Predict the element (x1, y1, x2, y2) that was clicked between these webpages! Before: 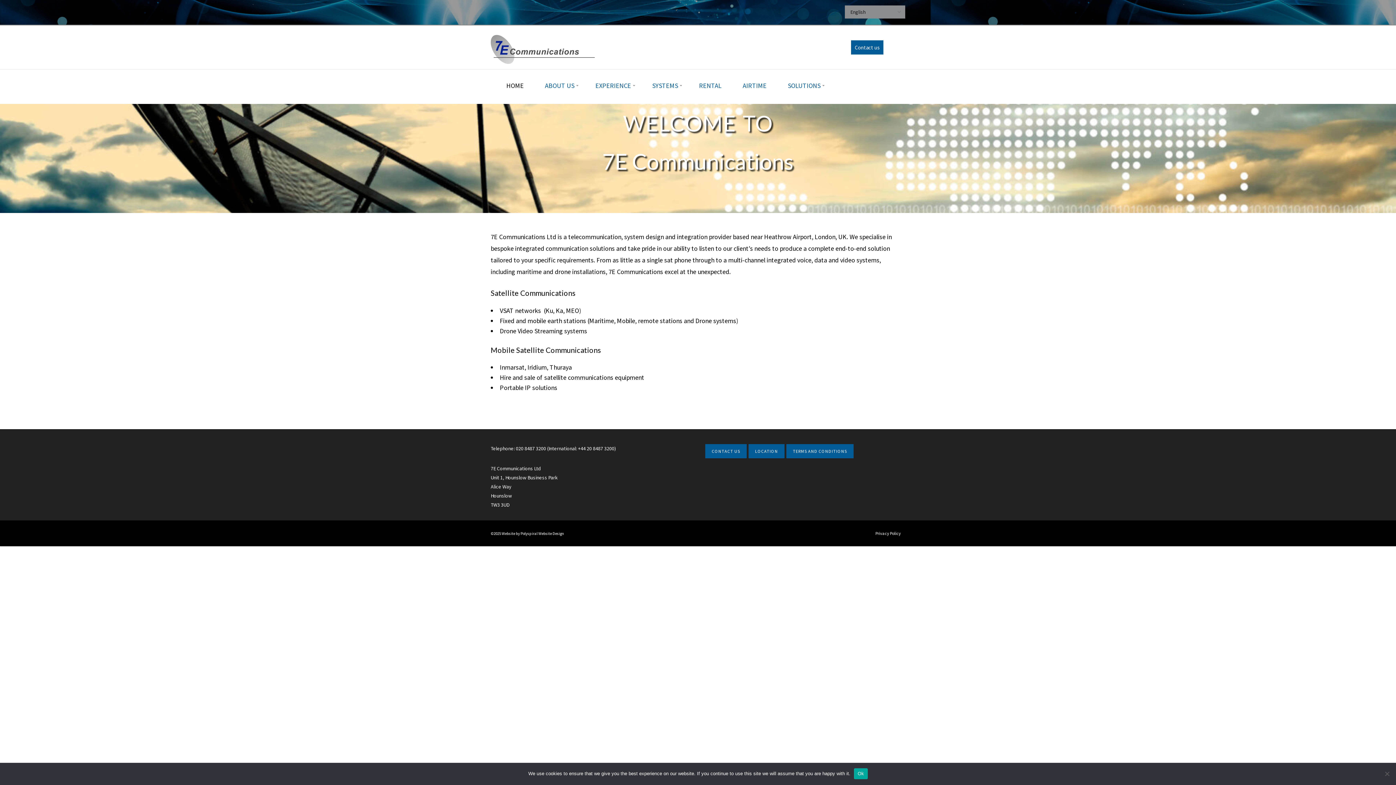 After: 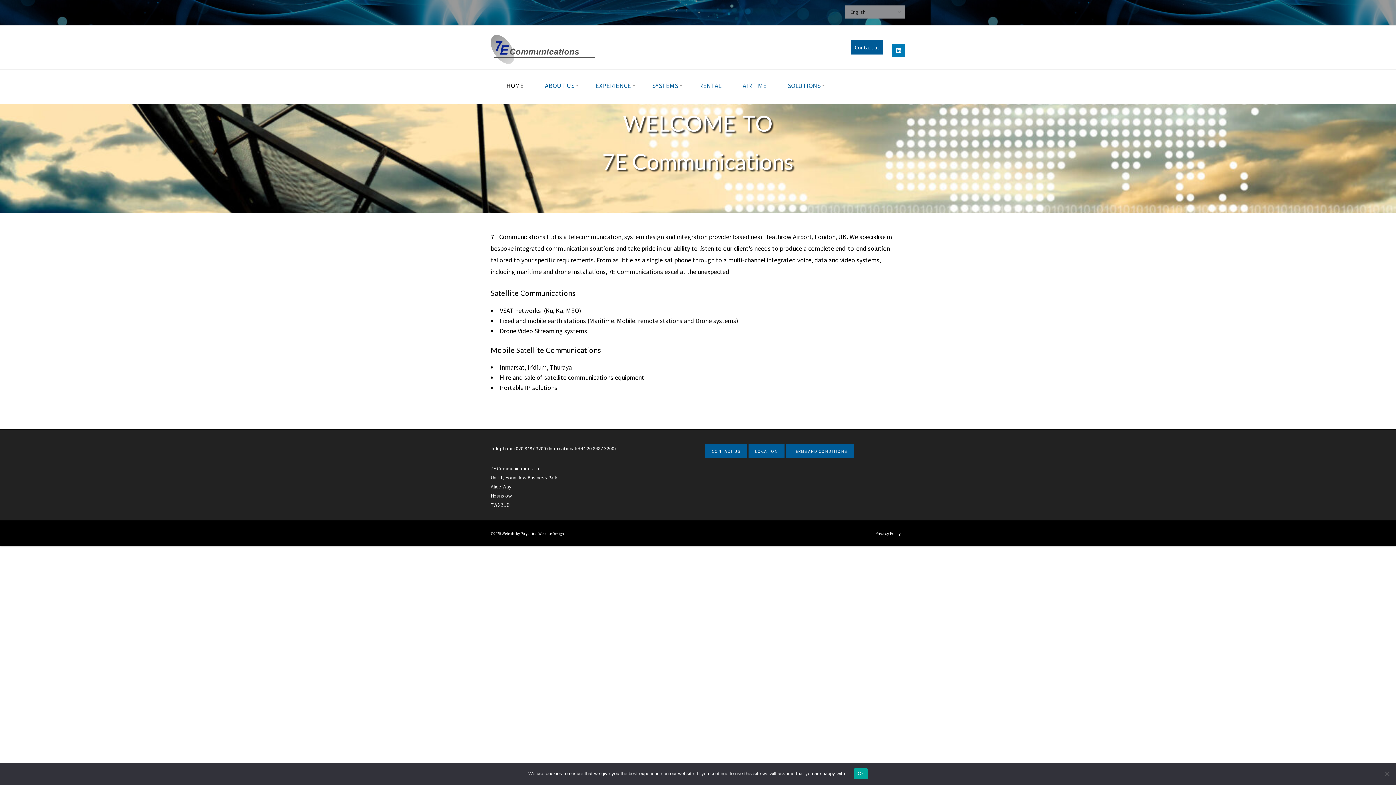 Action: bbox: (892, 44, 905, 57)